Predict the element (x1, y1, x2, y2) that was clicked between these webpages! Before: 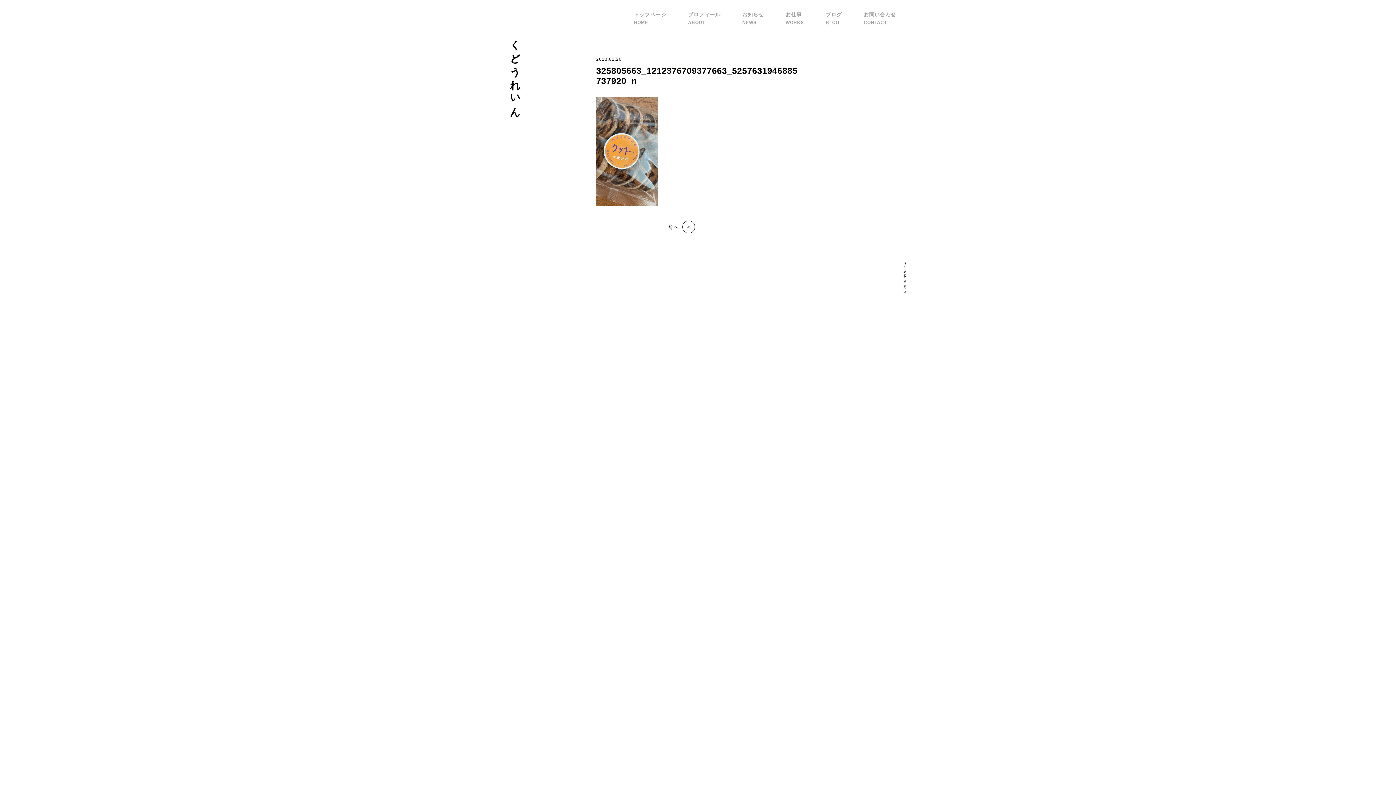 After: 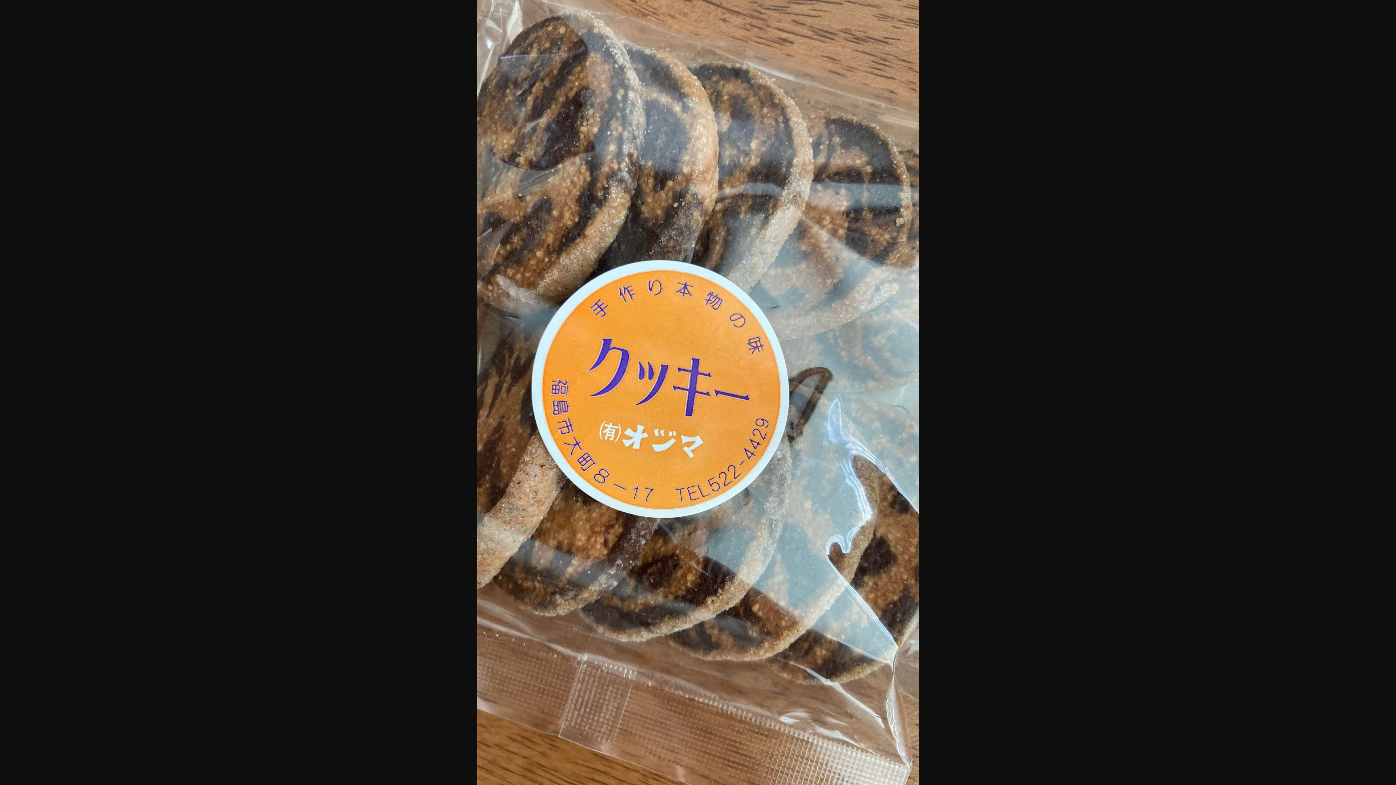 Action: bbox: (596, 148, 657, 154)